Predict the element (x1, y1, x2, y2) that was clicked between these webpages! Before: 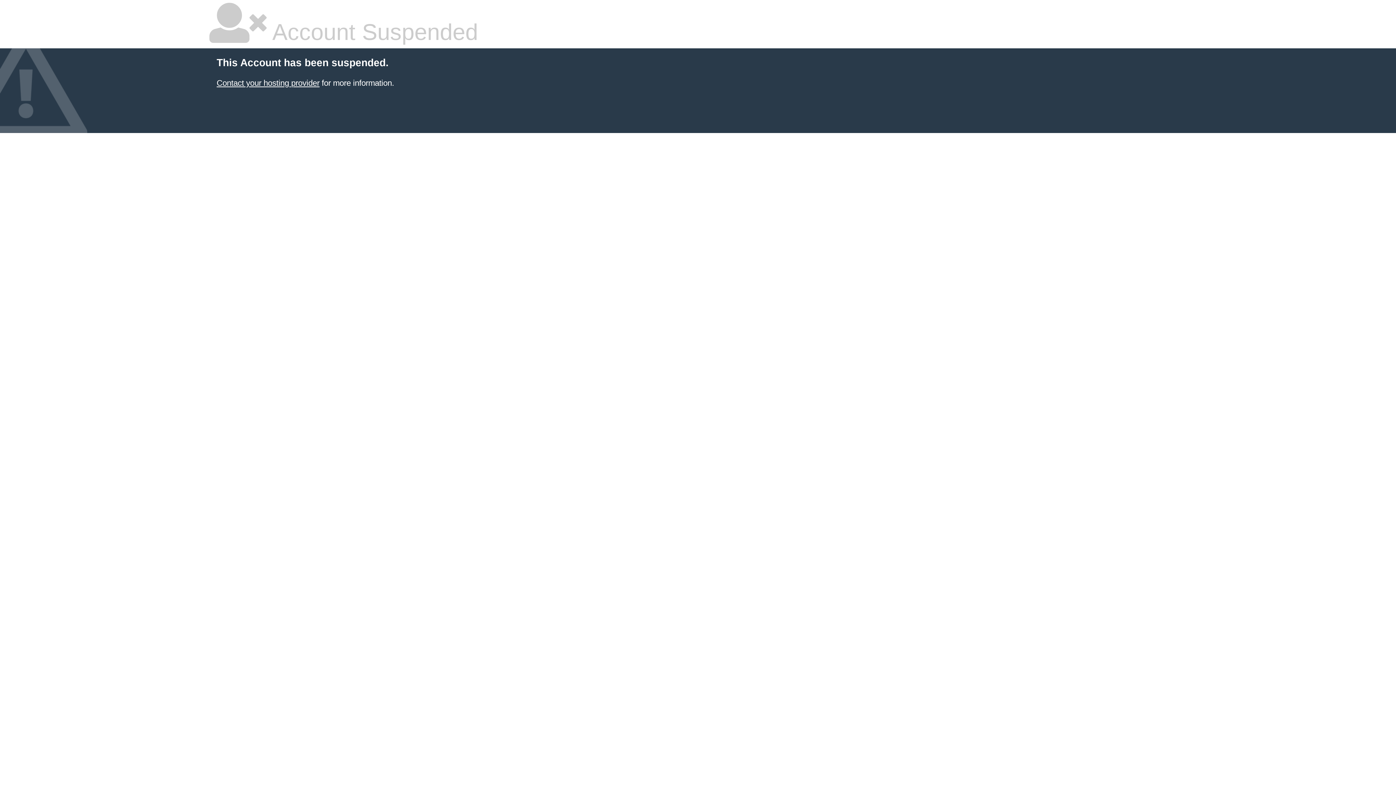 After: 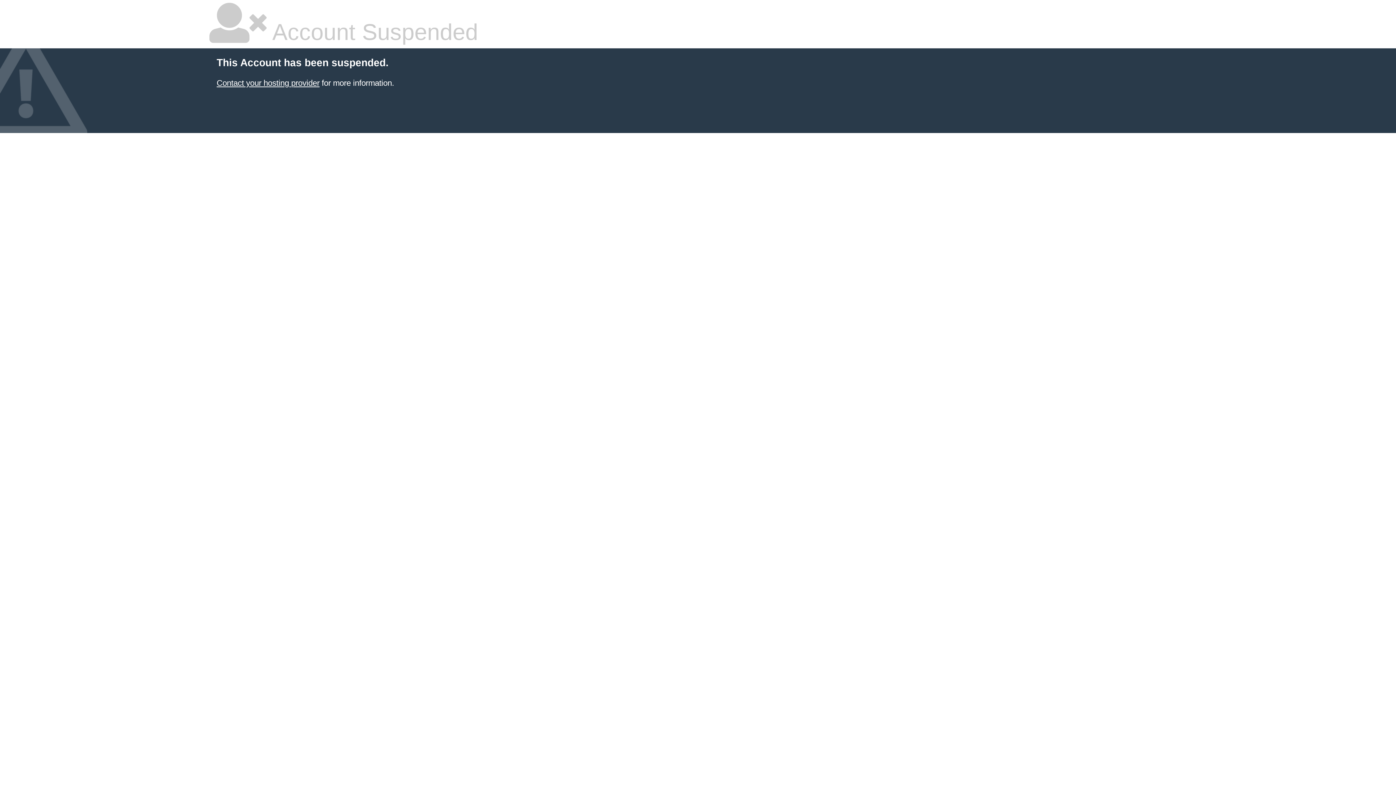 Action: label: Contact your hosting provider bbox: (216, 78, 319, 87)